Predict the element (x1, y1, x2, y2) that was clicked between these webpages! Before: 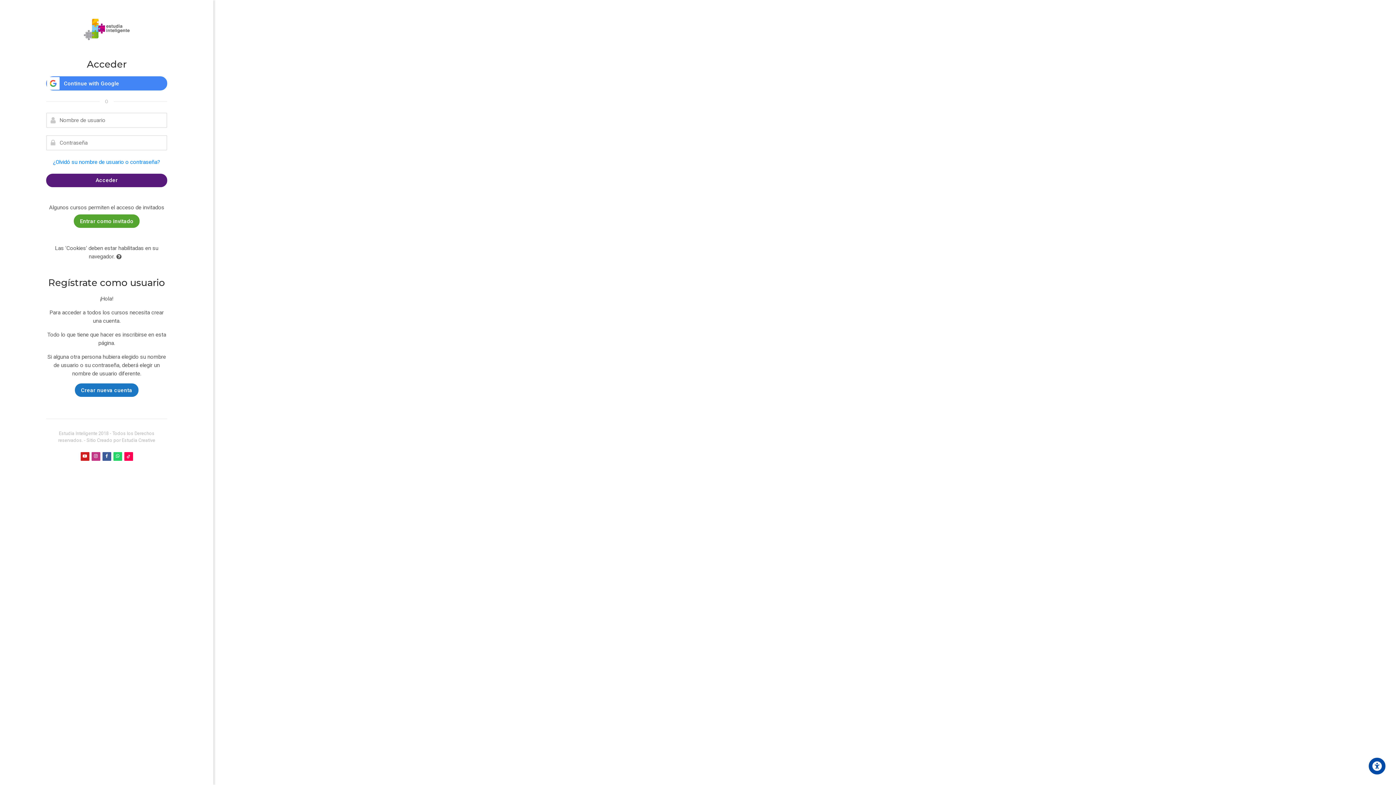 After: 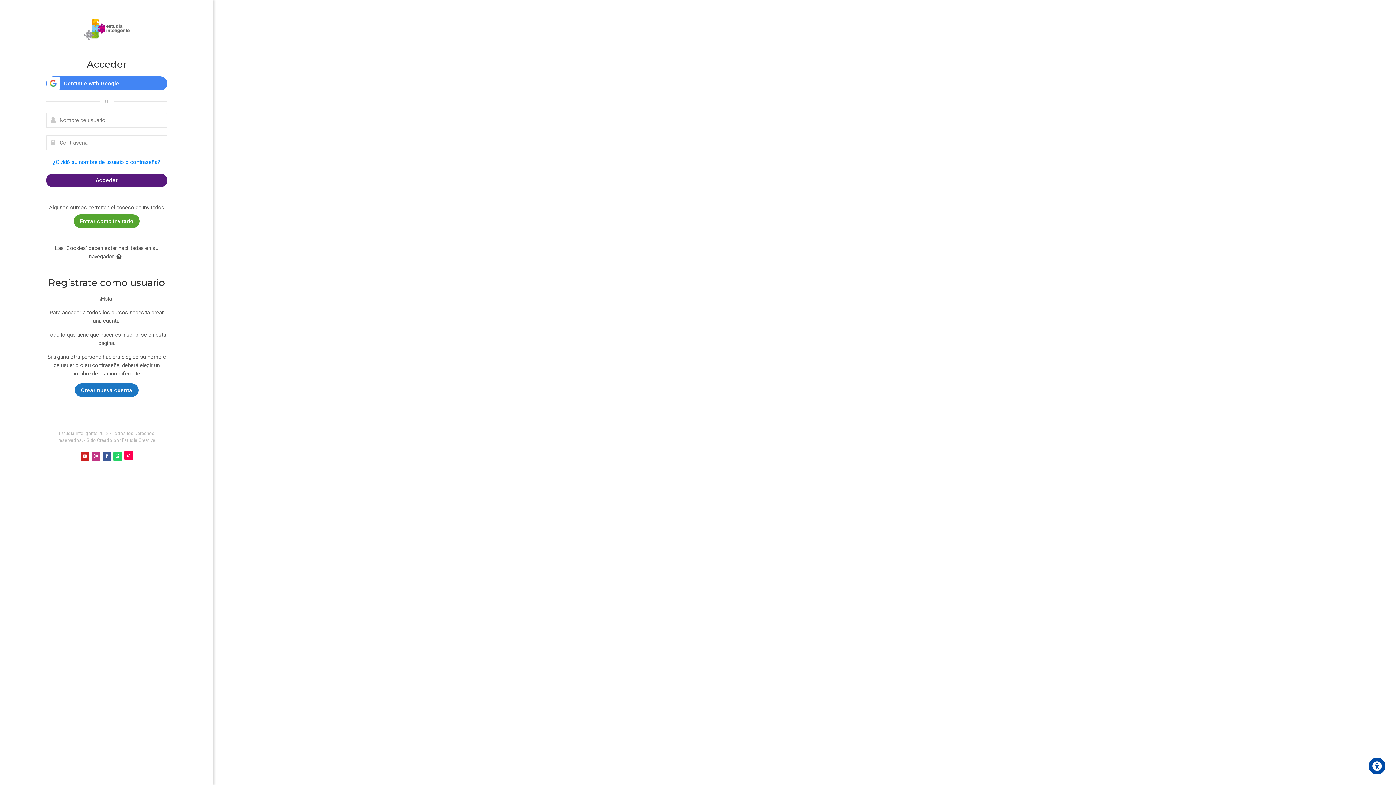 Action: bbox: (124, 452, 132, 461) label: TikTok